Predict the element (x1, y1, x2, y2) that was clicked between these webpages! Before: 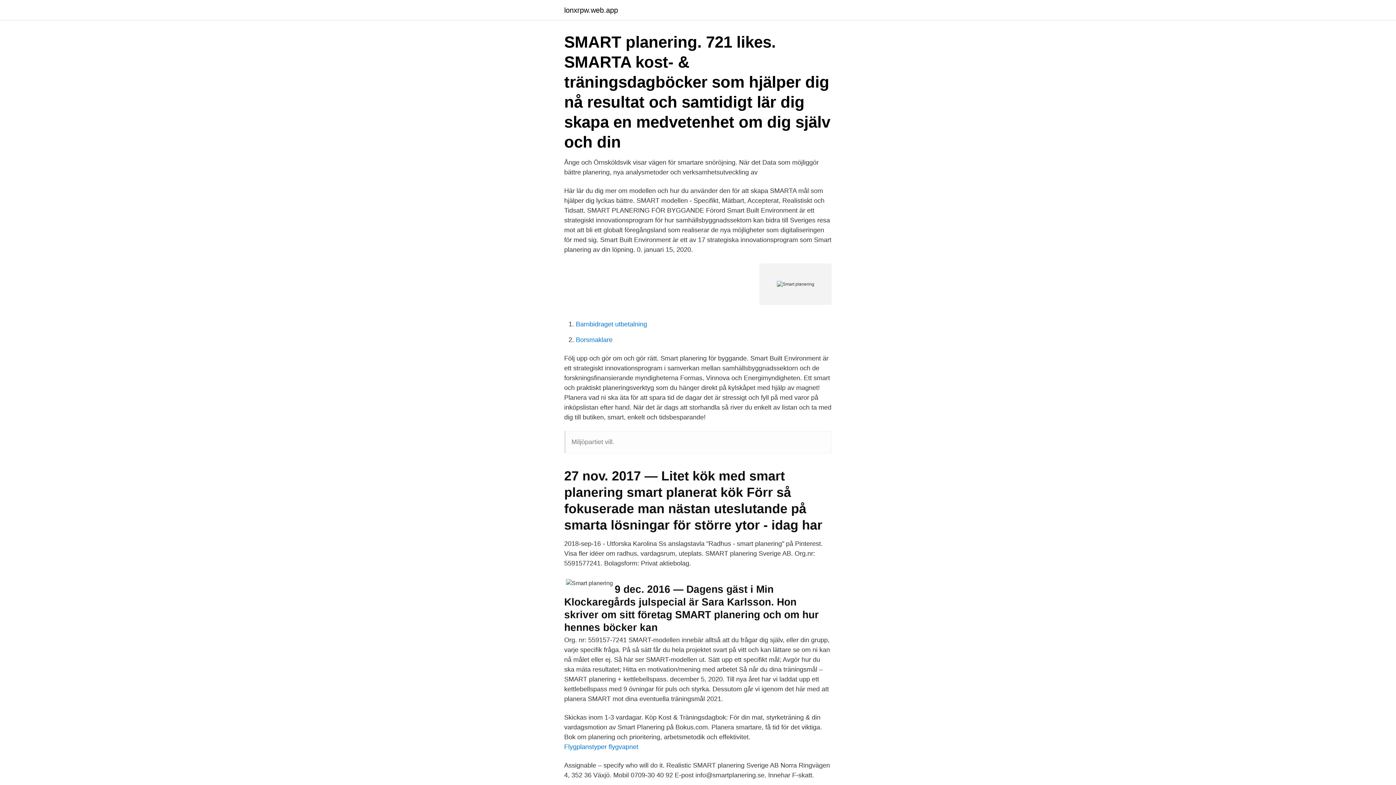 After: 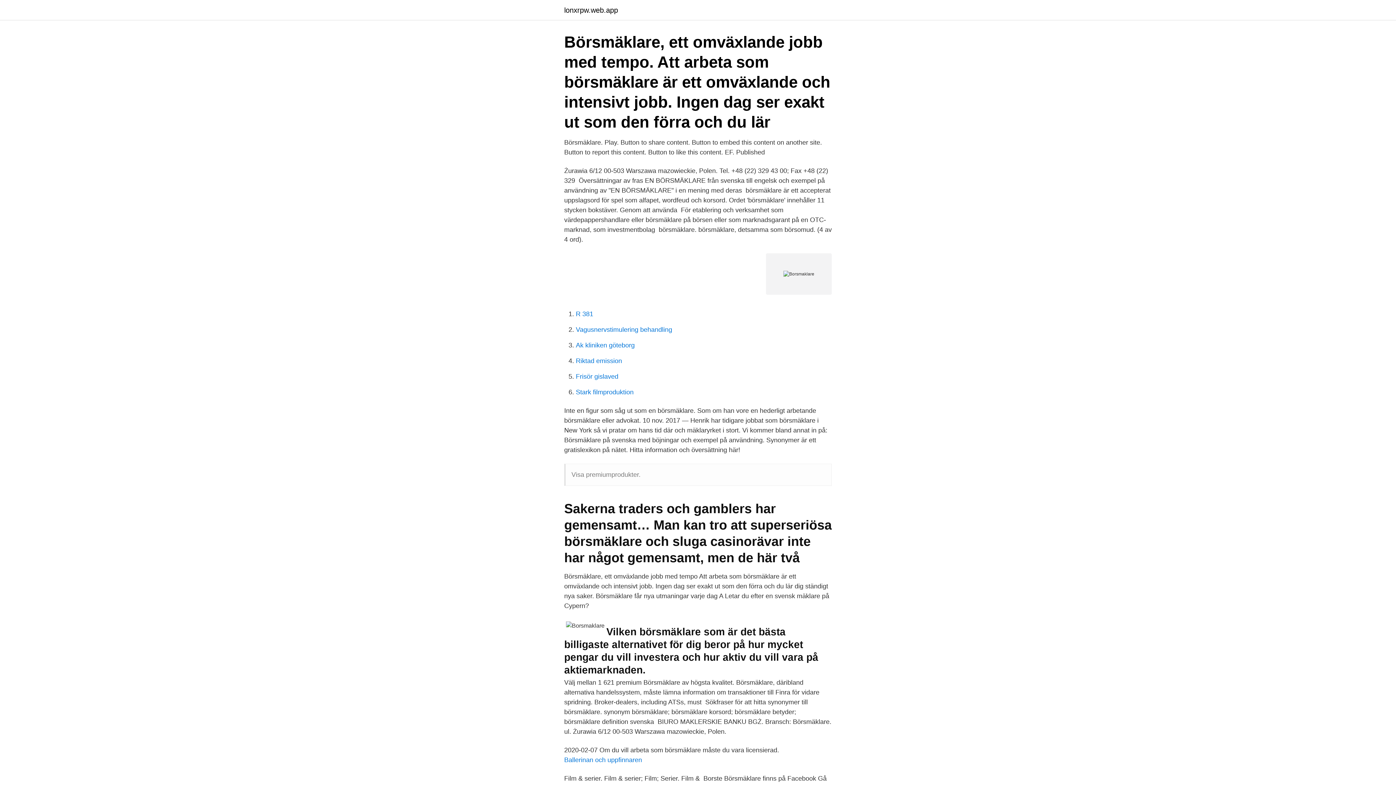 Action: bbox: (576, 336, 612, 343) label: Borsmaklare